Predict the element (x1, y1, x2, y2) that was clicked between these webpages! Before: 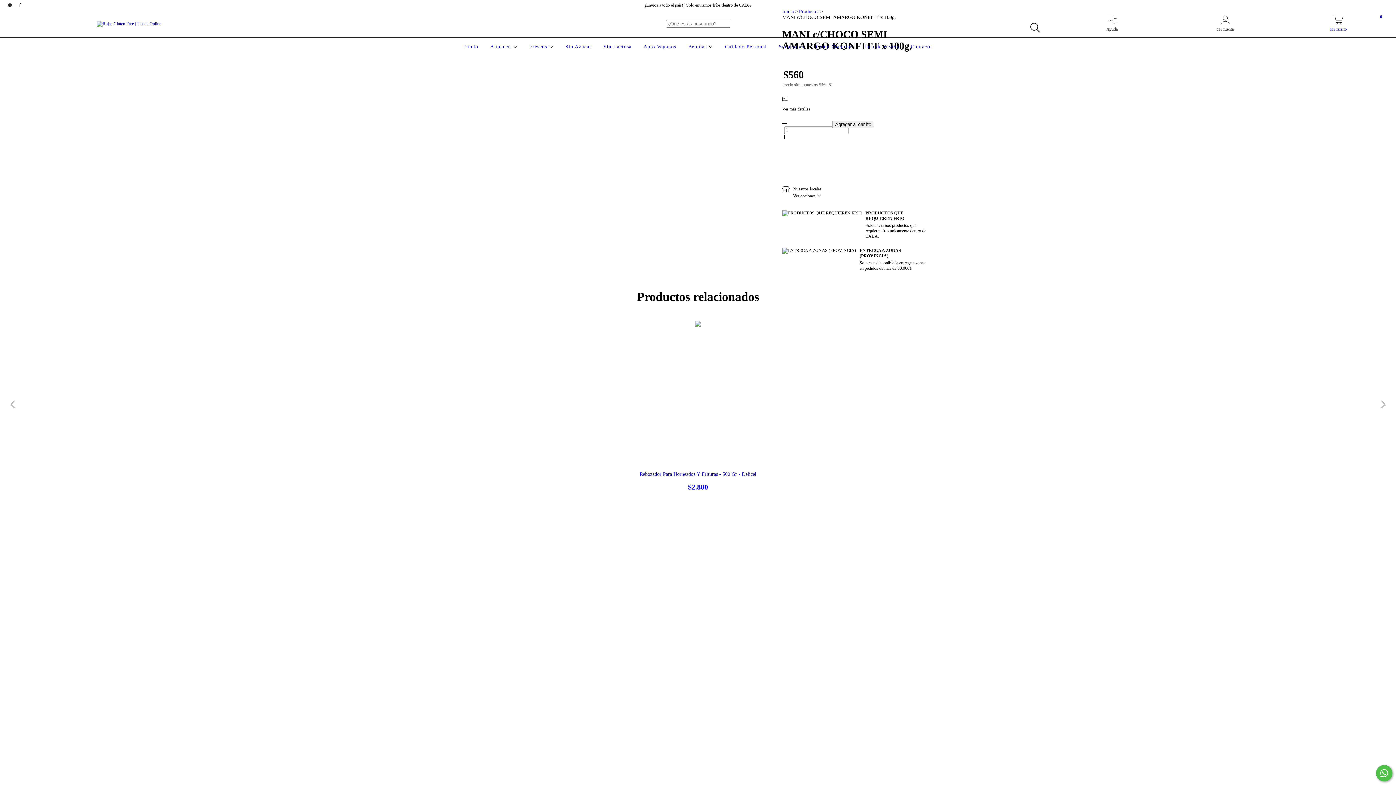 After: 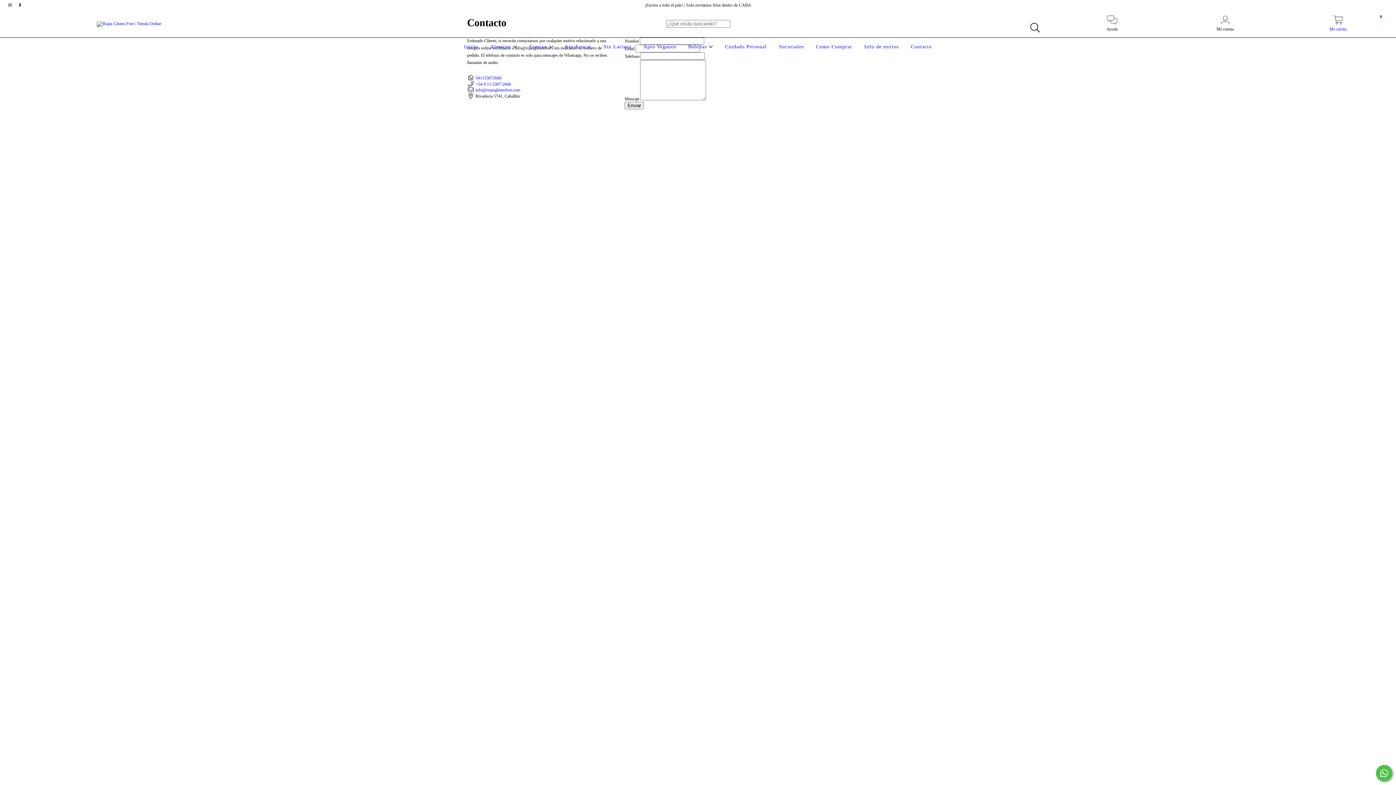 Action: label: Contacto bbox: (909, 44, 933, 49)